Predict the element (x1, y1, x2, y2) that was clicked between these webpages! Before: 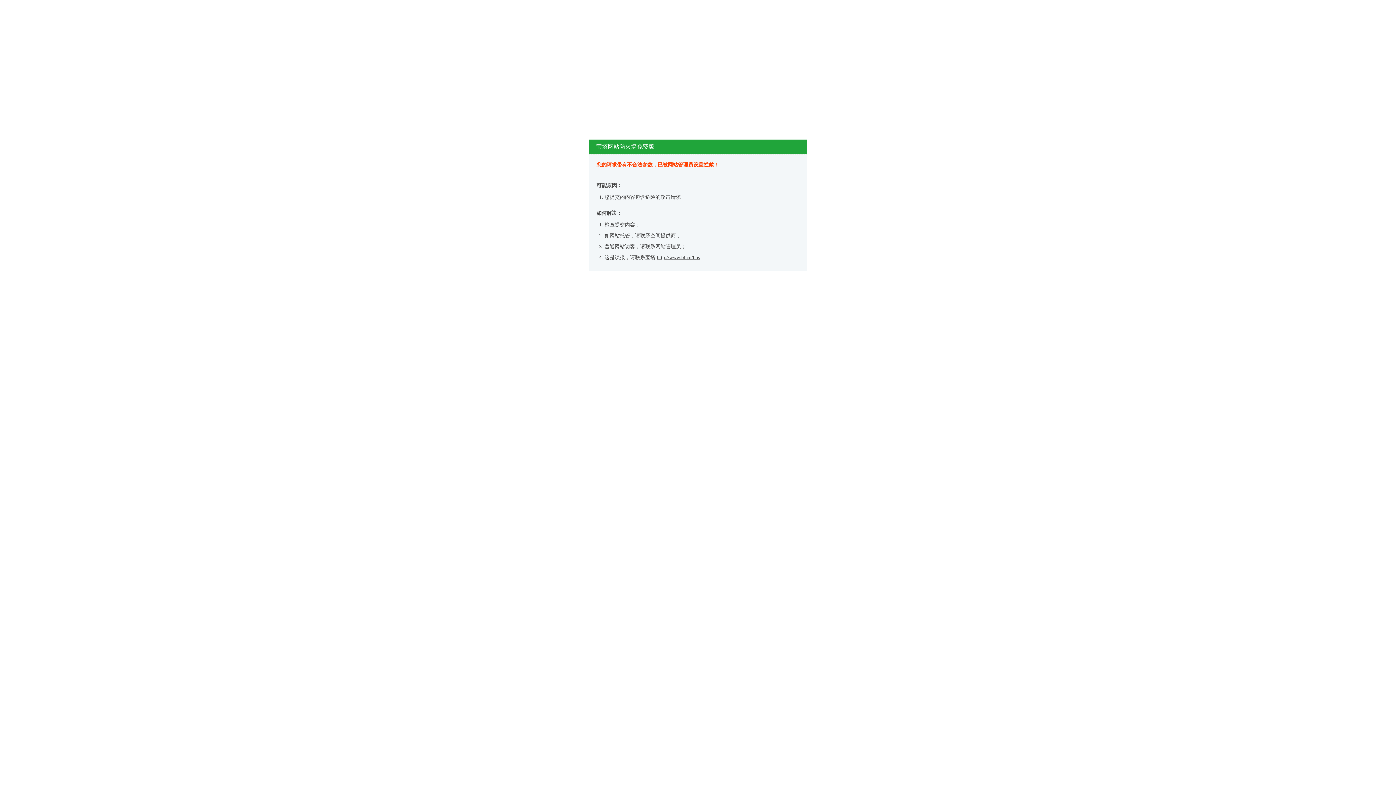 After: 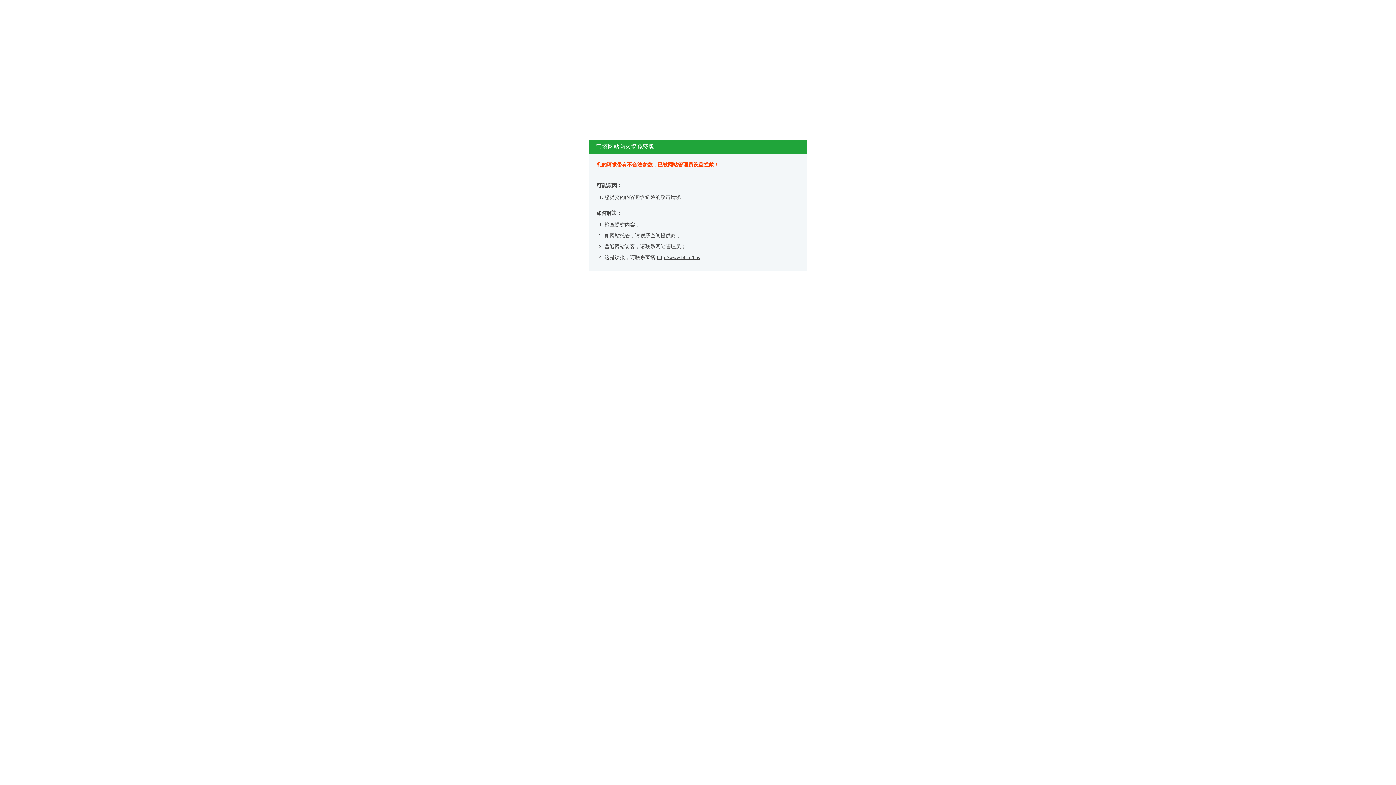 Action: label: http://www.bt.cn/bbs bbox: (657, 254, 700, 260)